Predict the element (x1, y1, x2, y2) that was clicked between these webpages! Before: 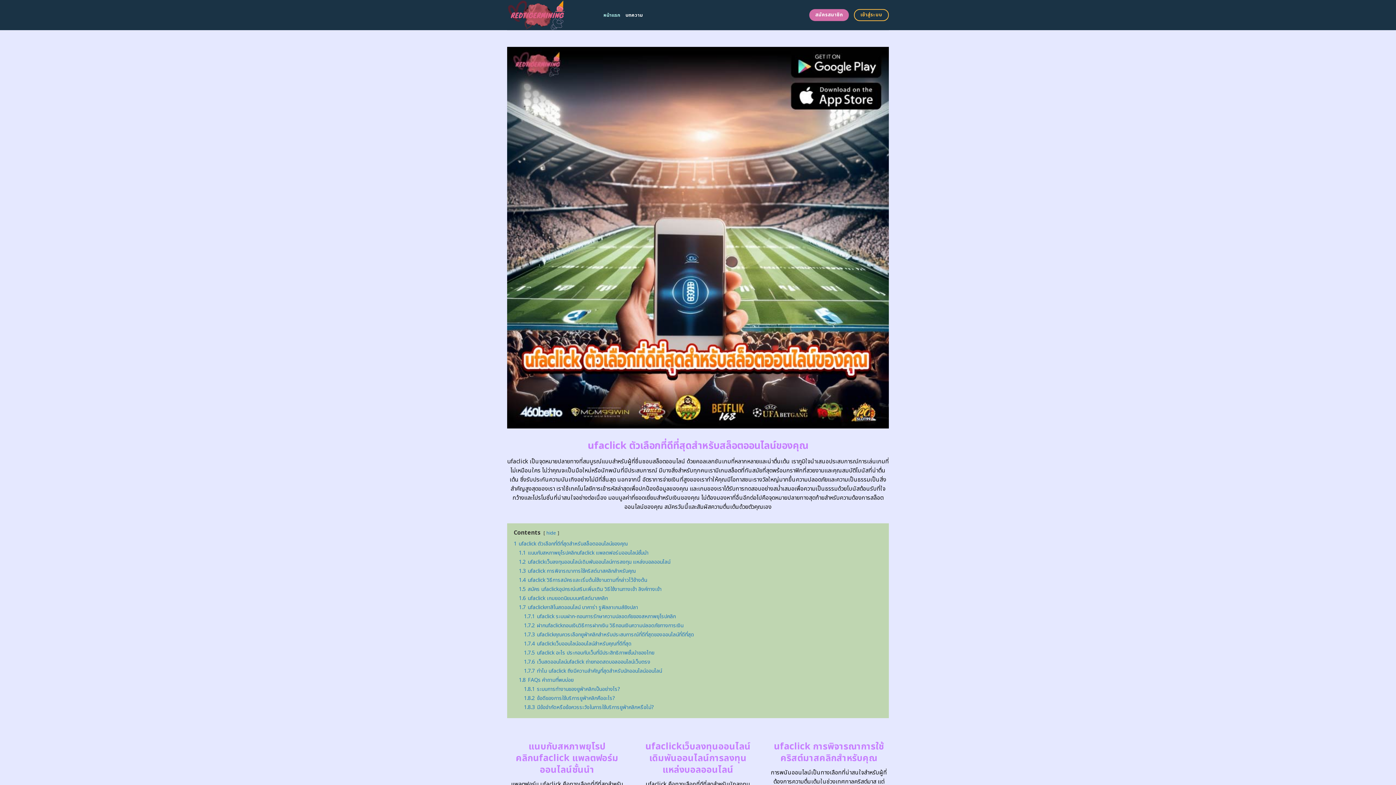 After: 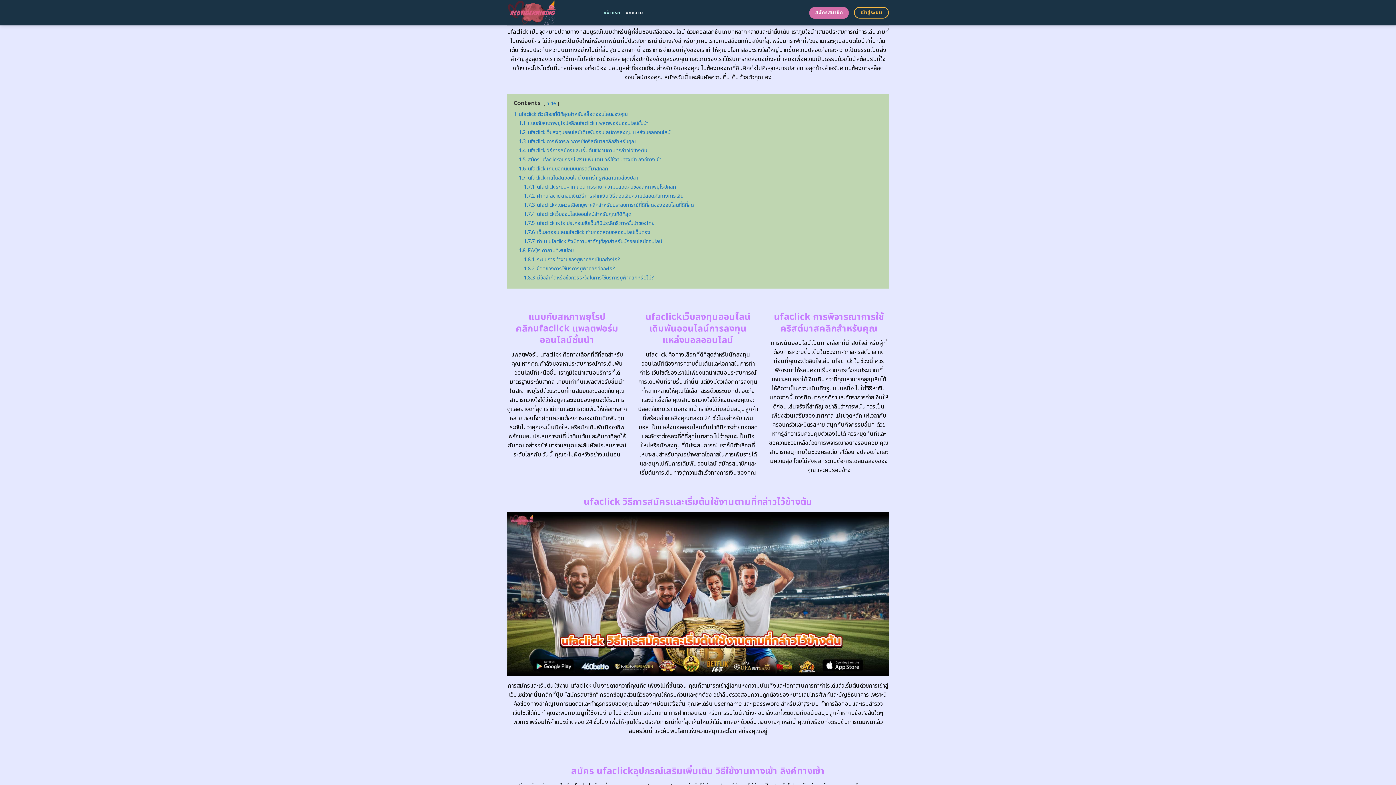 Action: bbox: (513, 540, 628, 547) label: 1 ufaclick ตัวเลือกที่ดีที่สุดสำหรับสล็อตออนไลน์ของคุณ